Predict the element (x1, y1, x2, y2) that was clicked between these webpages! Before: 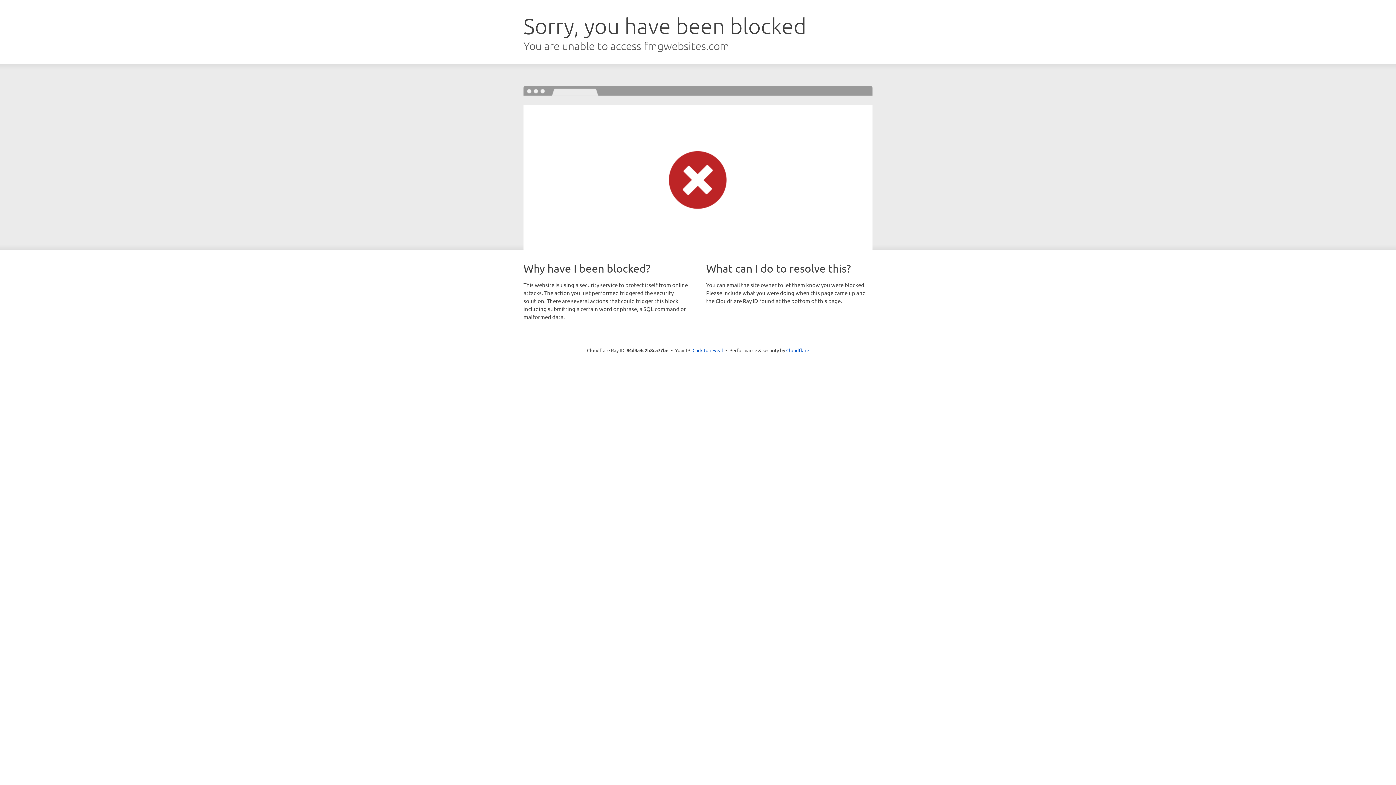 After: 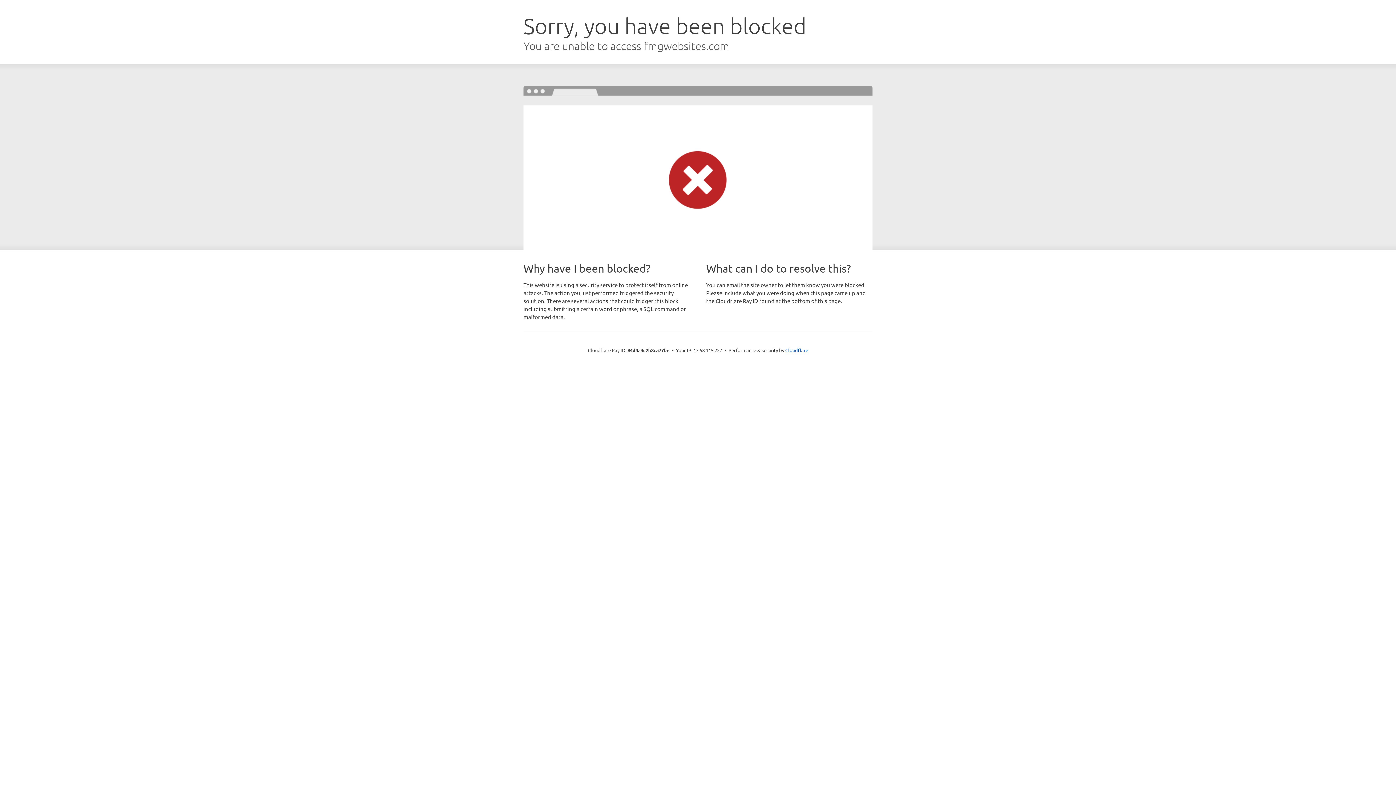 Action: bbox: (692, 346, 723, 353) label: Click to reveal